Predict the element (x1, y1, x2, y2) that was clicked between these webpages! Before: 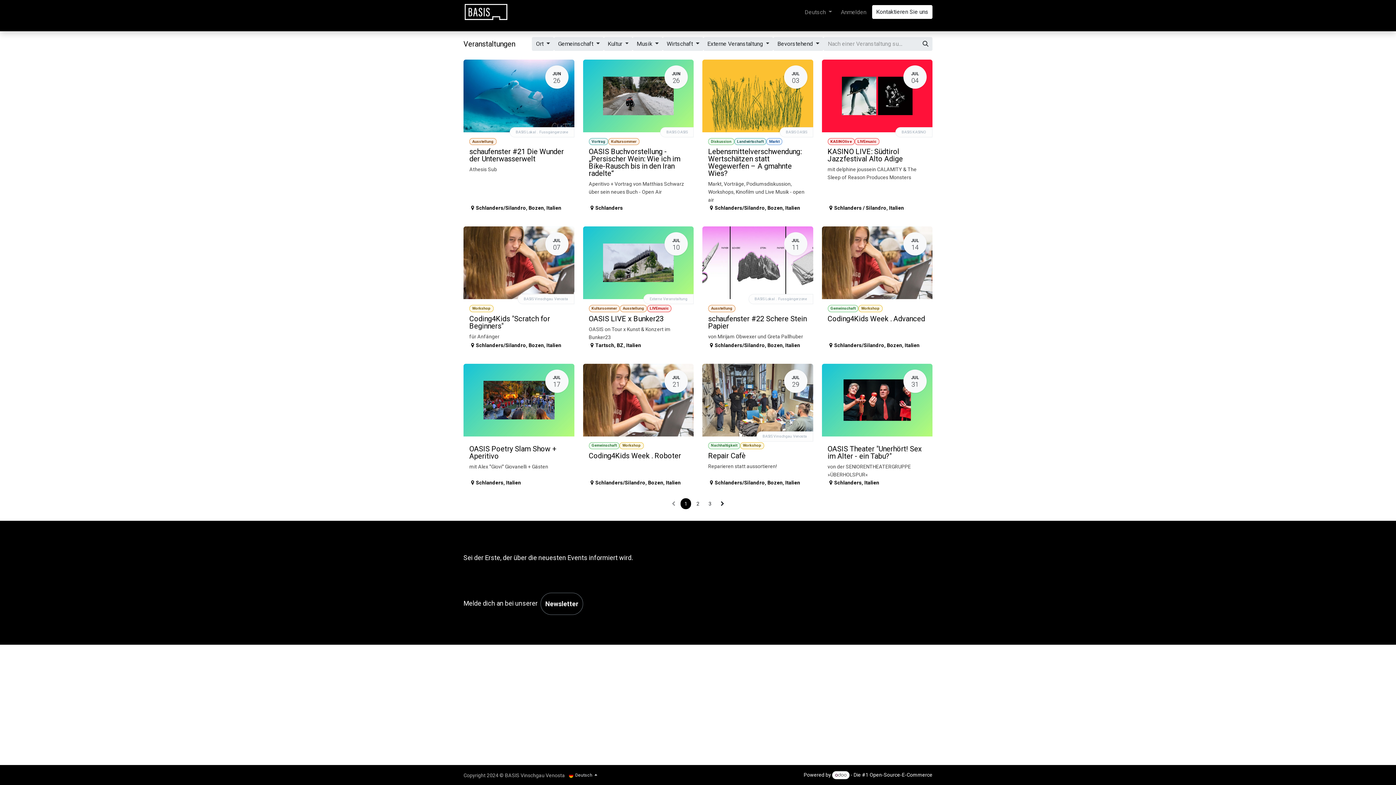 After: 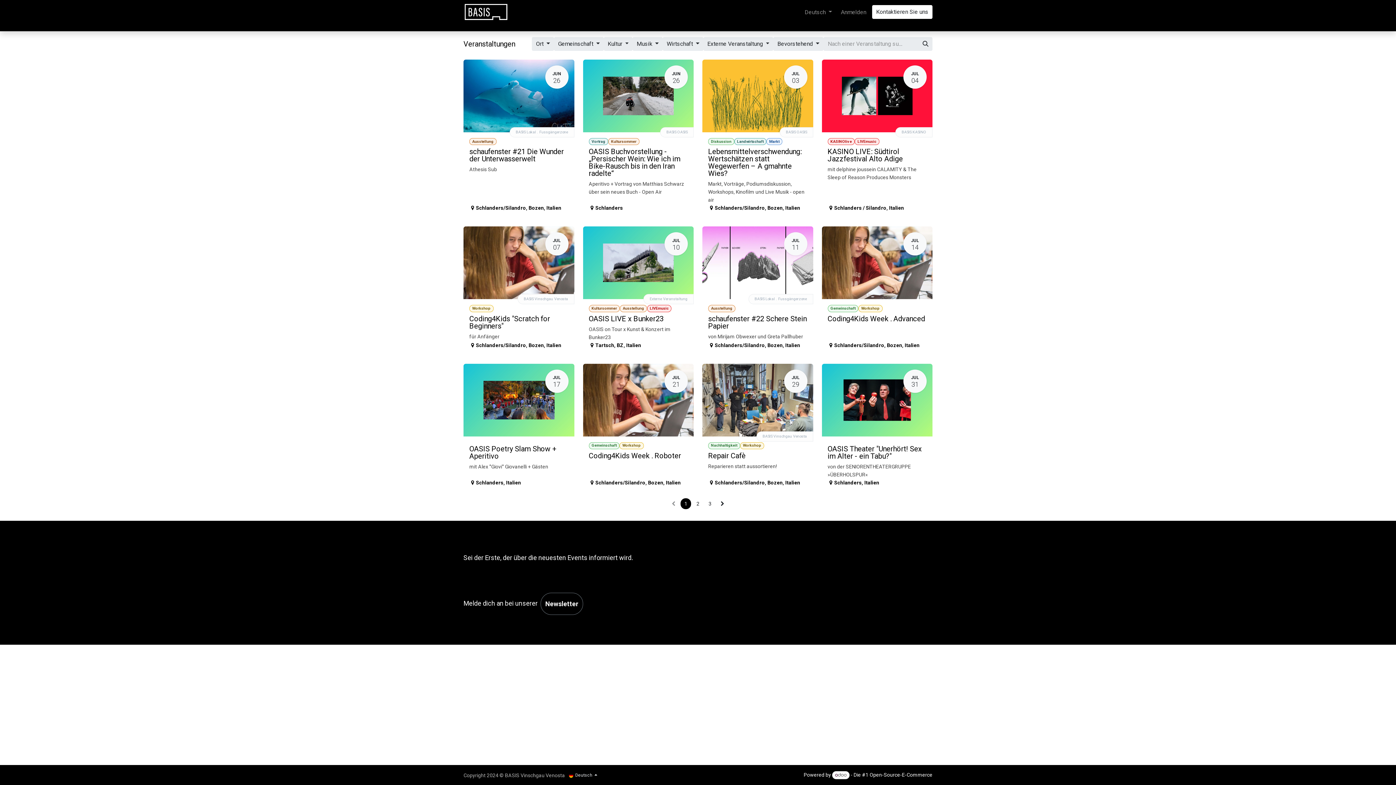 Action: bbox: (918, 37, 932, 50) label: Suchen